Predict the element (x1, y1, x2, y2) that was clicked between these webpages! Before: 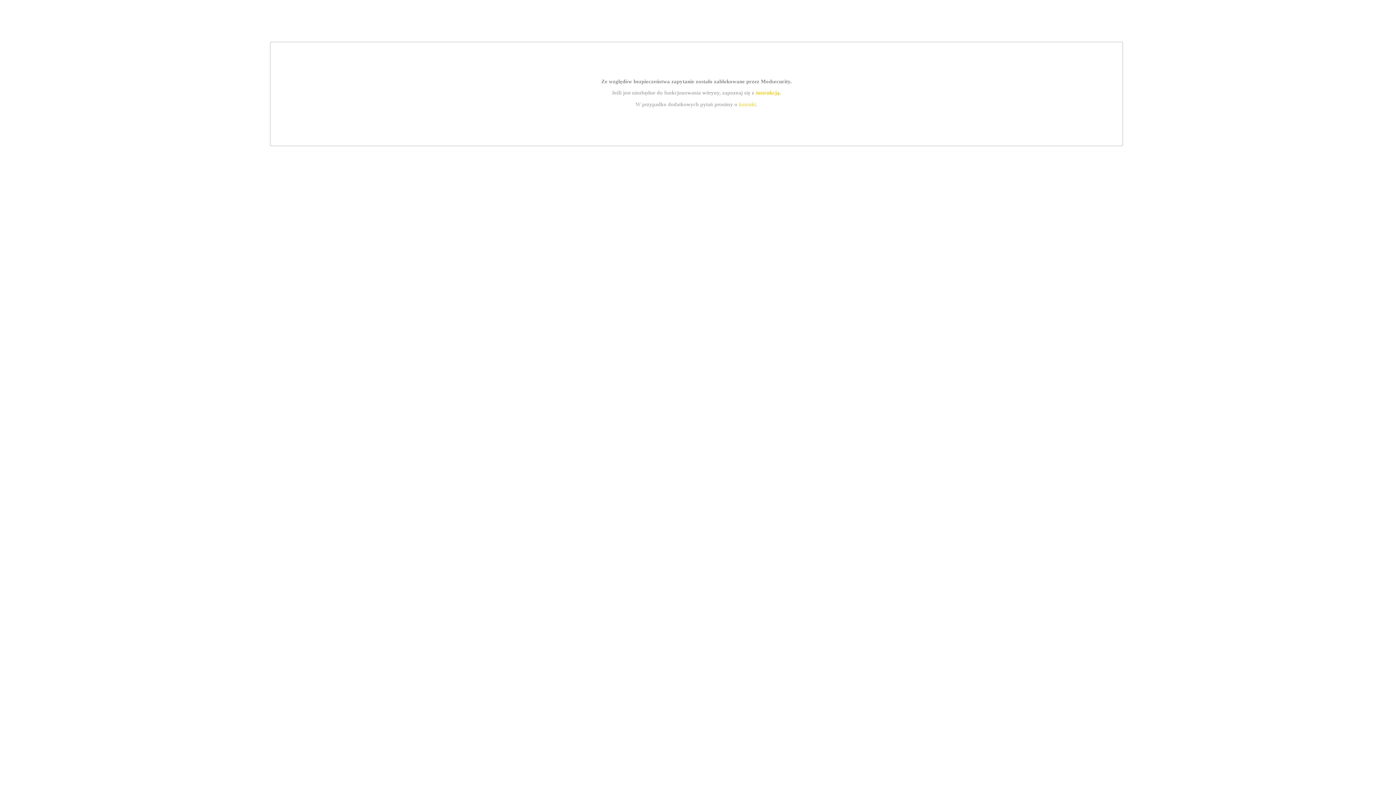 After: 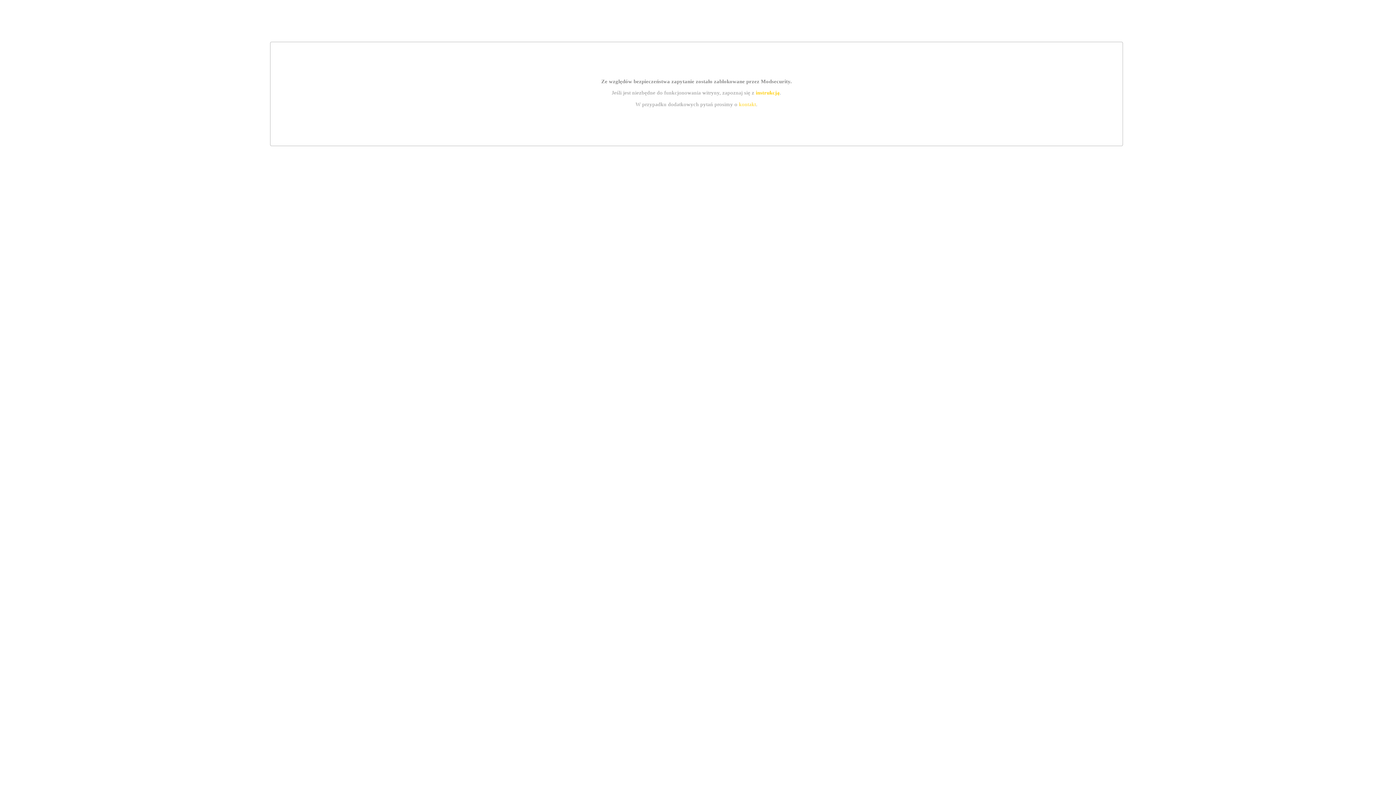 Action: label: instrukcją bbox: (755, 89, 779, 95)